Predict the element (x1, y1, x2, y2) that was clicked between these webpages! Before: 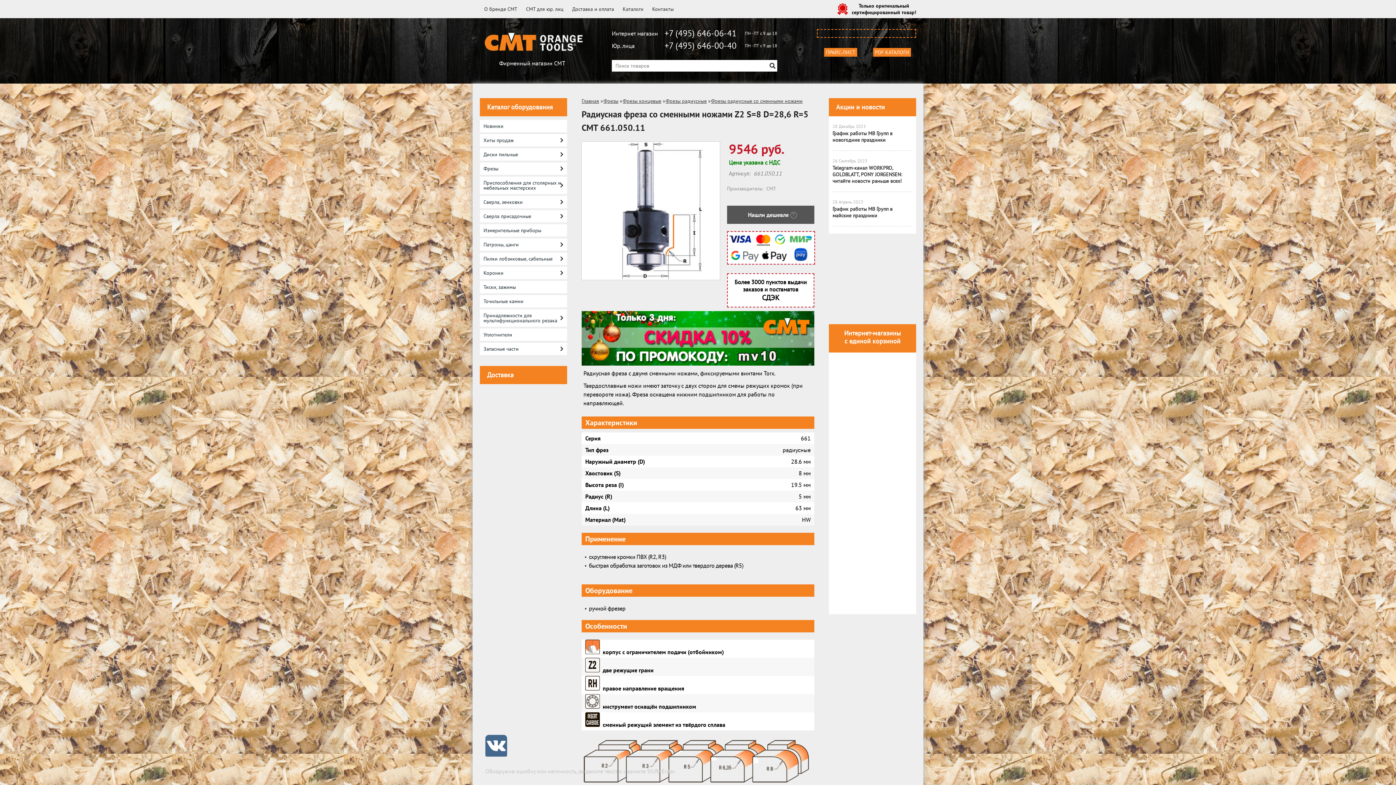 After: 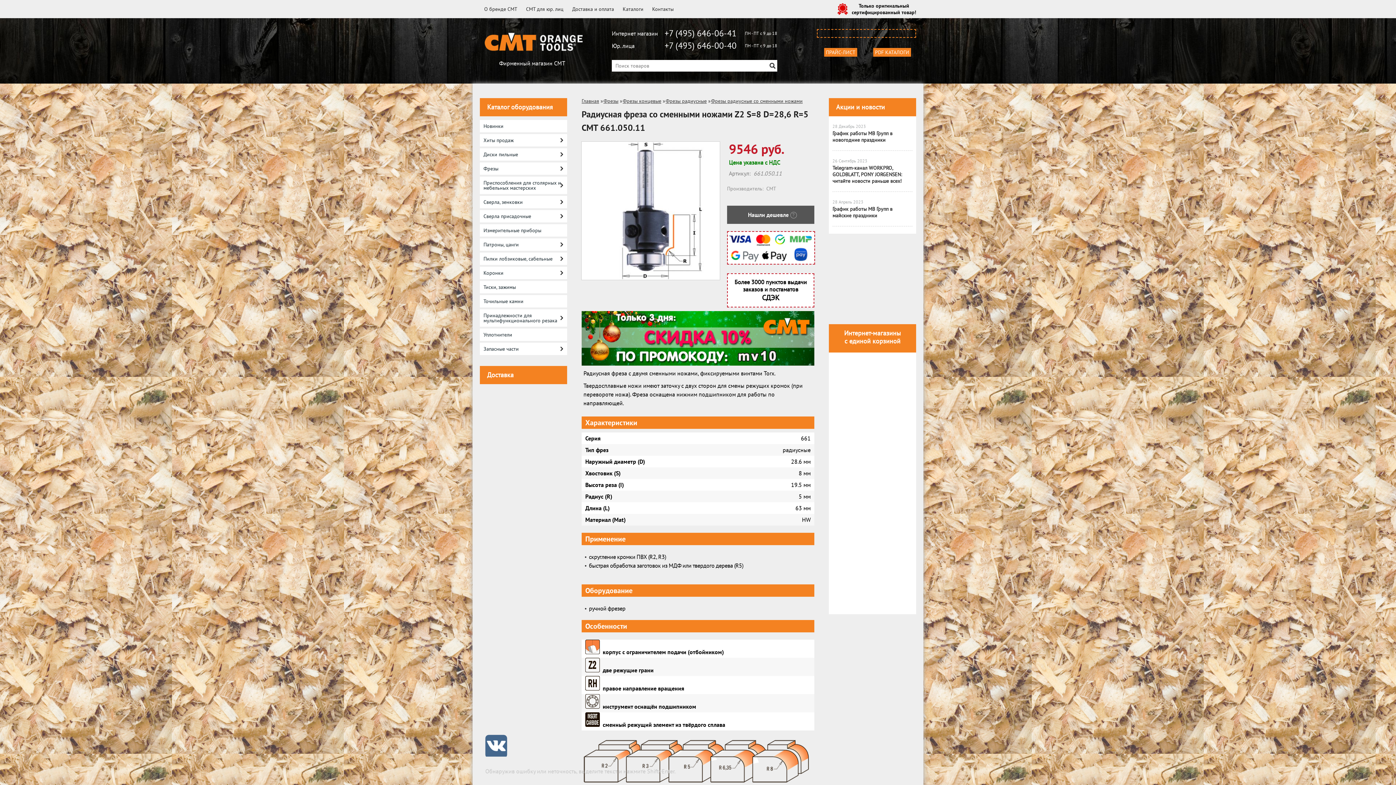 Action: bbox: (850, 552, 851, 560)